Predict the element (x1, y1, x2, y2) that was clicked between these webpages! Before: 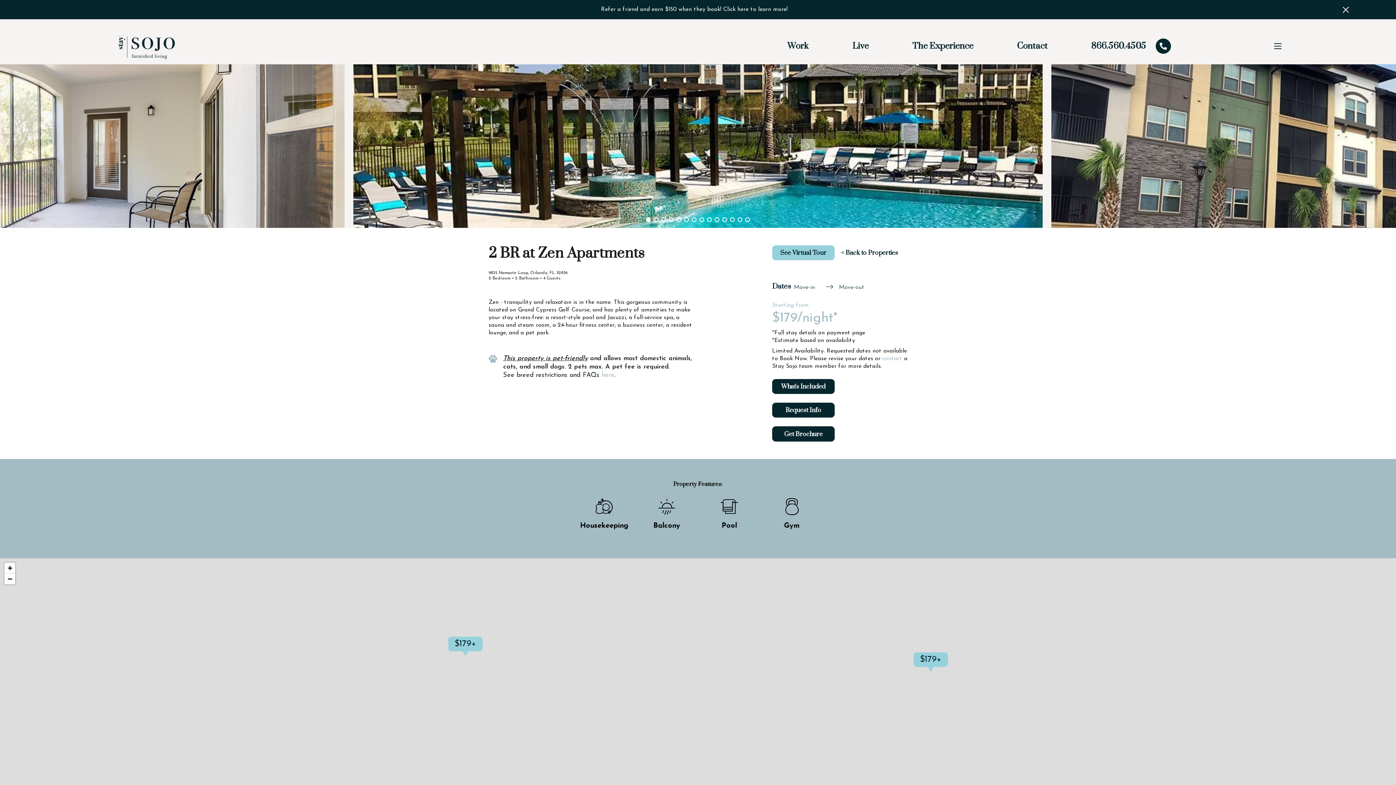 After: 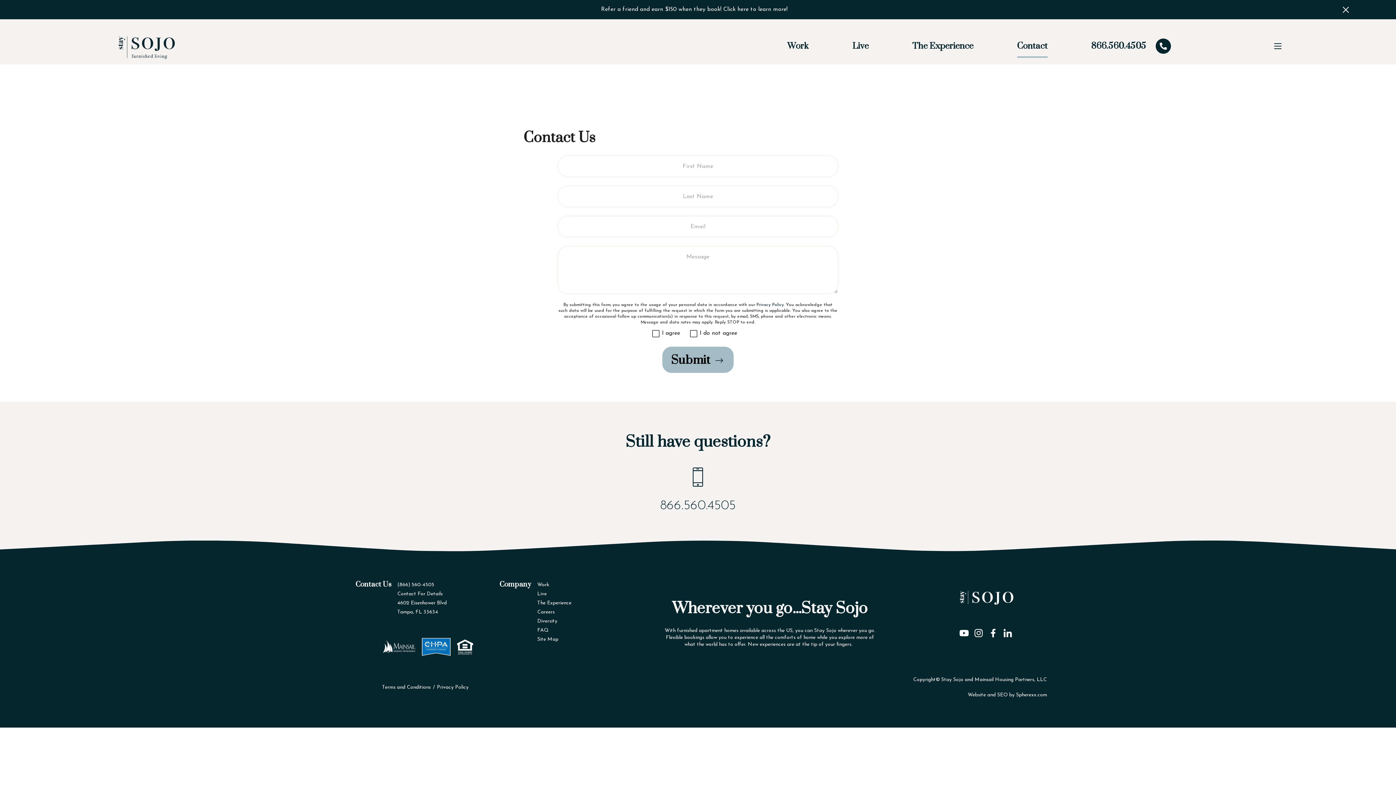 Action: label: Contact bbox: (1017, 40, 1047, 51)